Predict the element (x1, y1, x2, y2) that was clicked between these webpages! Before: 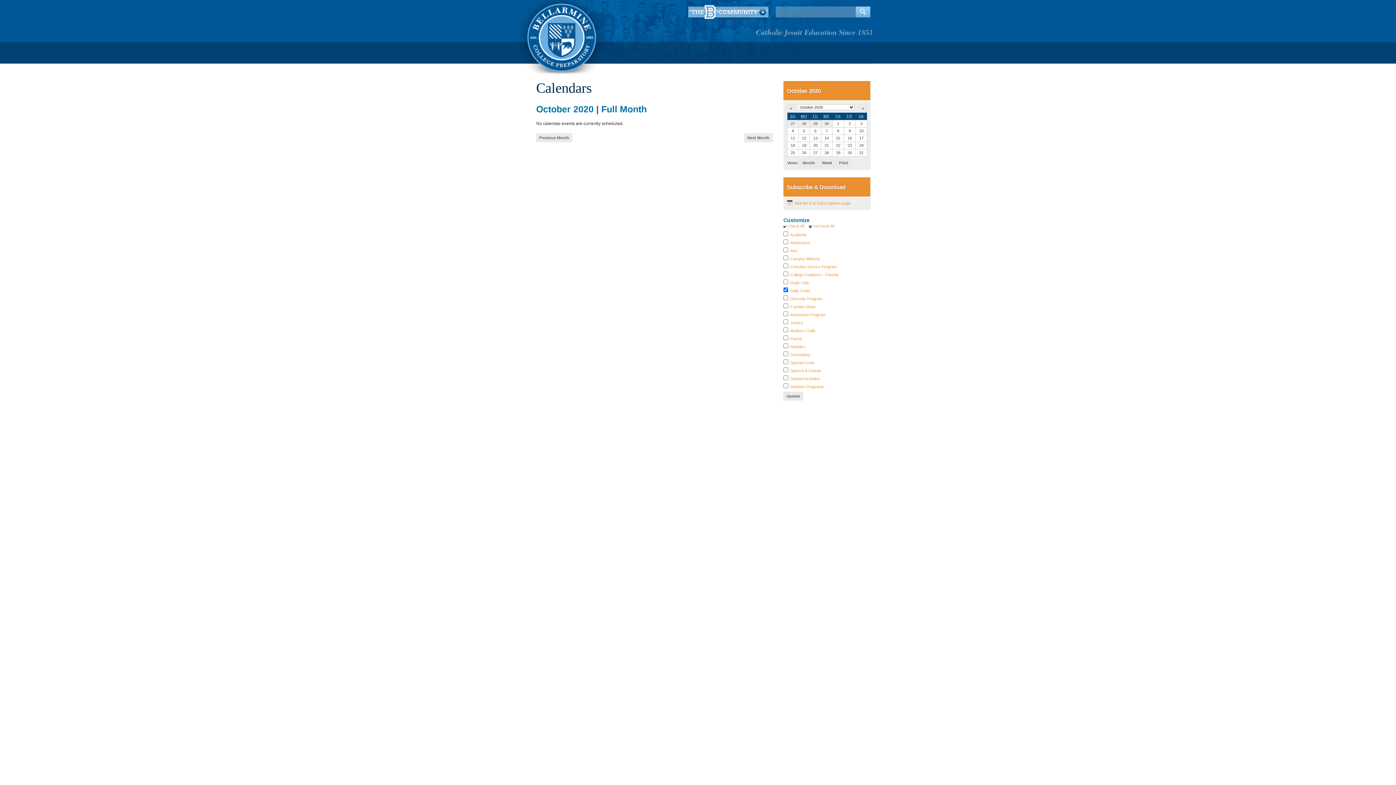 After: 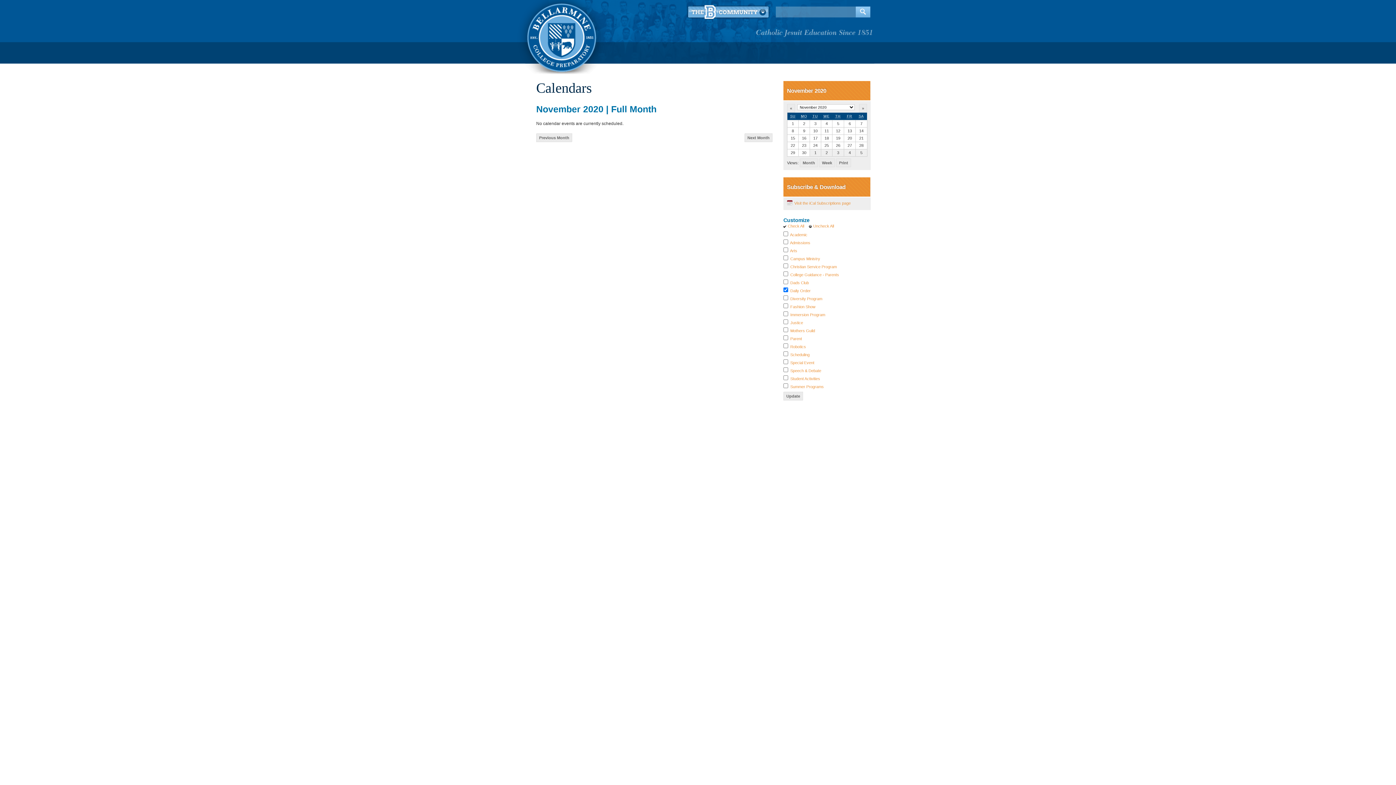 Action: bbox: (744, 133, 772, 142) label: Next Month